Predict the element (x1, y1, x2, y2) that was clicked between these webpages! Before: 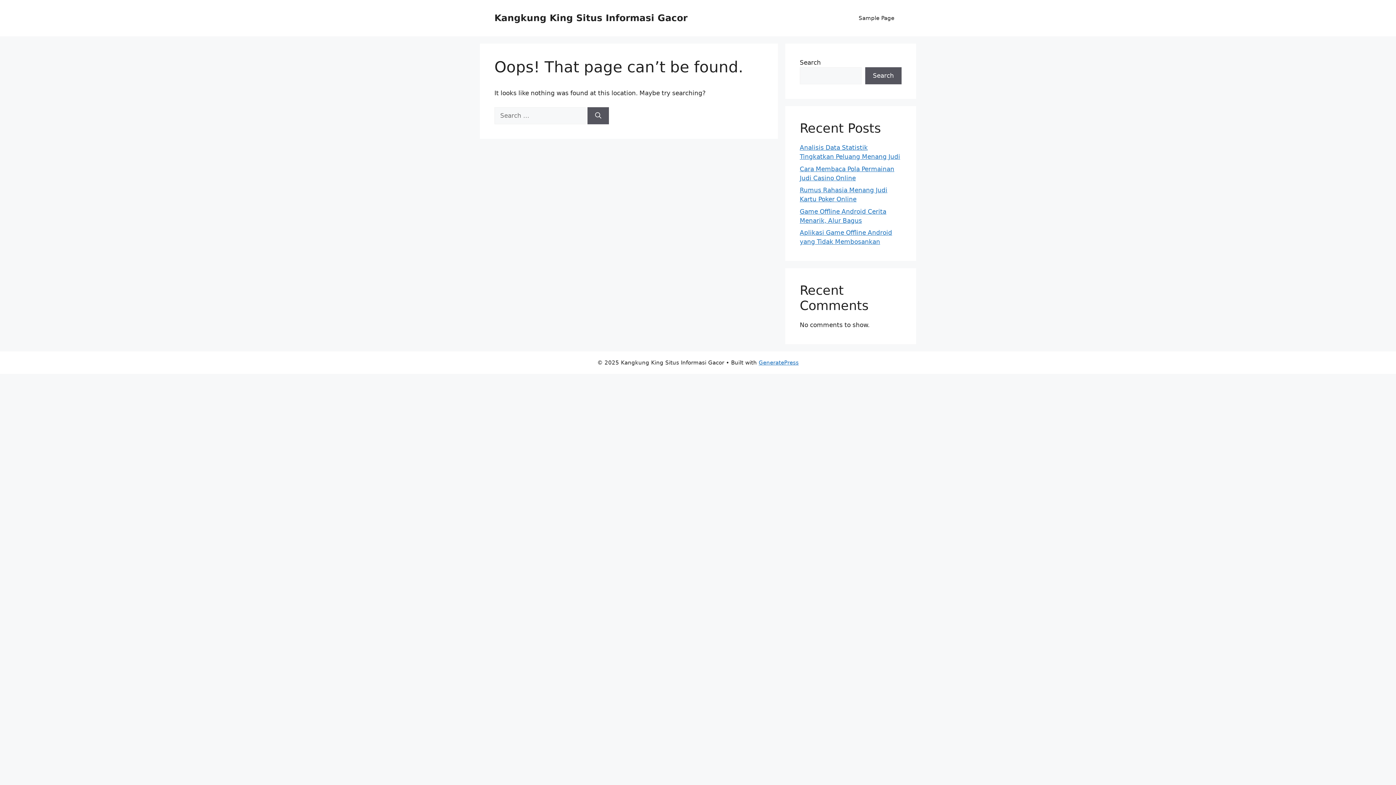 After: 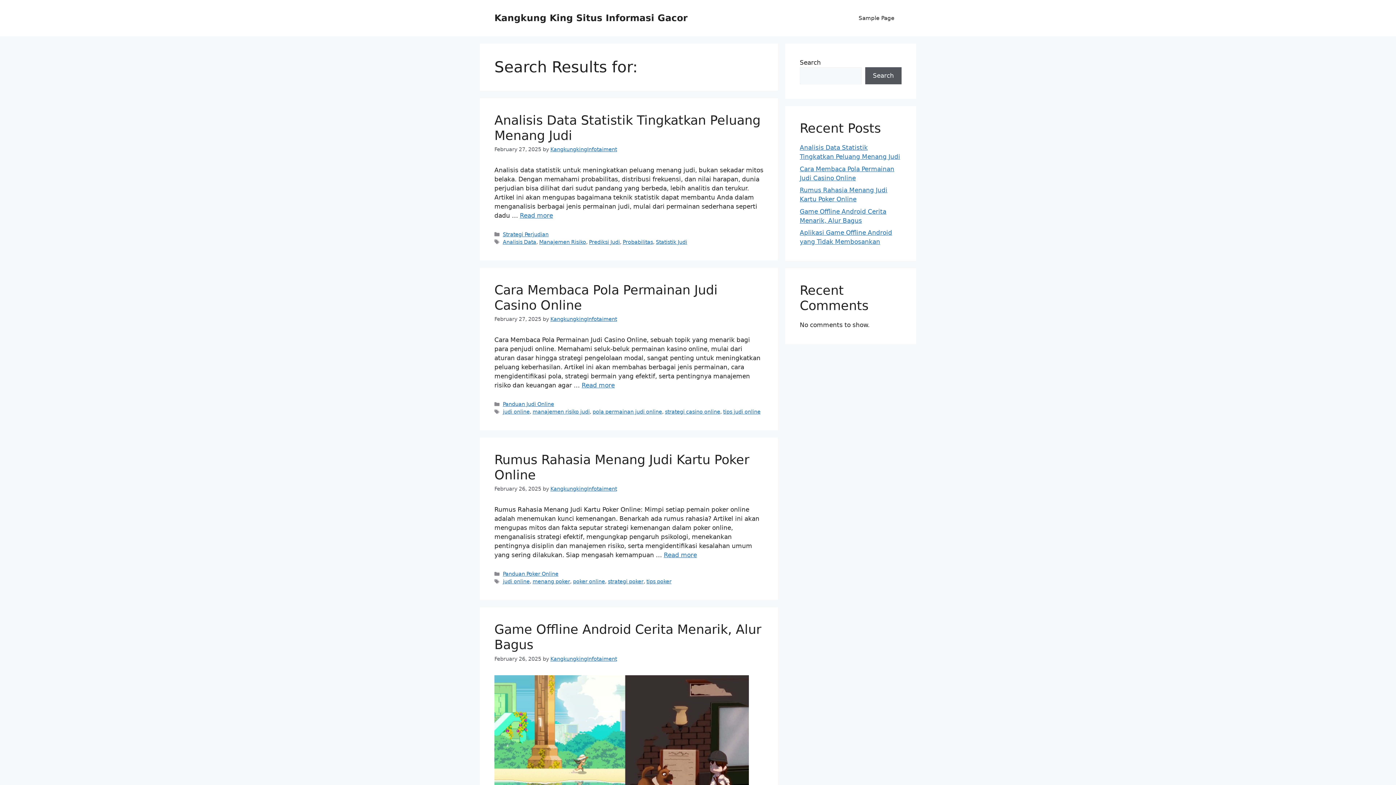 Action: label: Search bbox: (587, 107, 609, 124)